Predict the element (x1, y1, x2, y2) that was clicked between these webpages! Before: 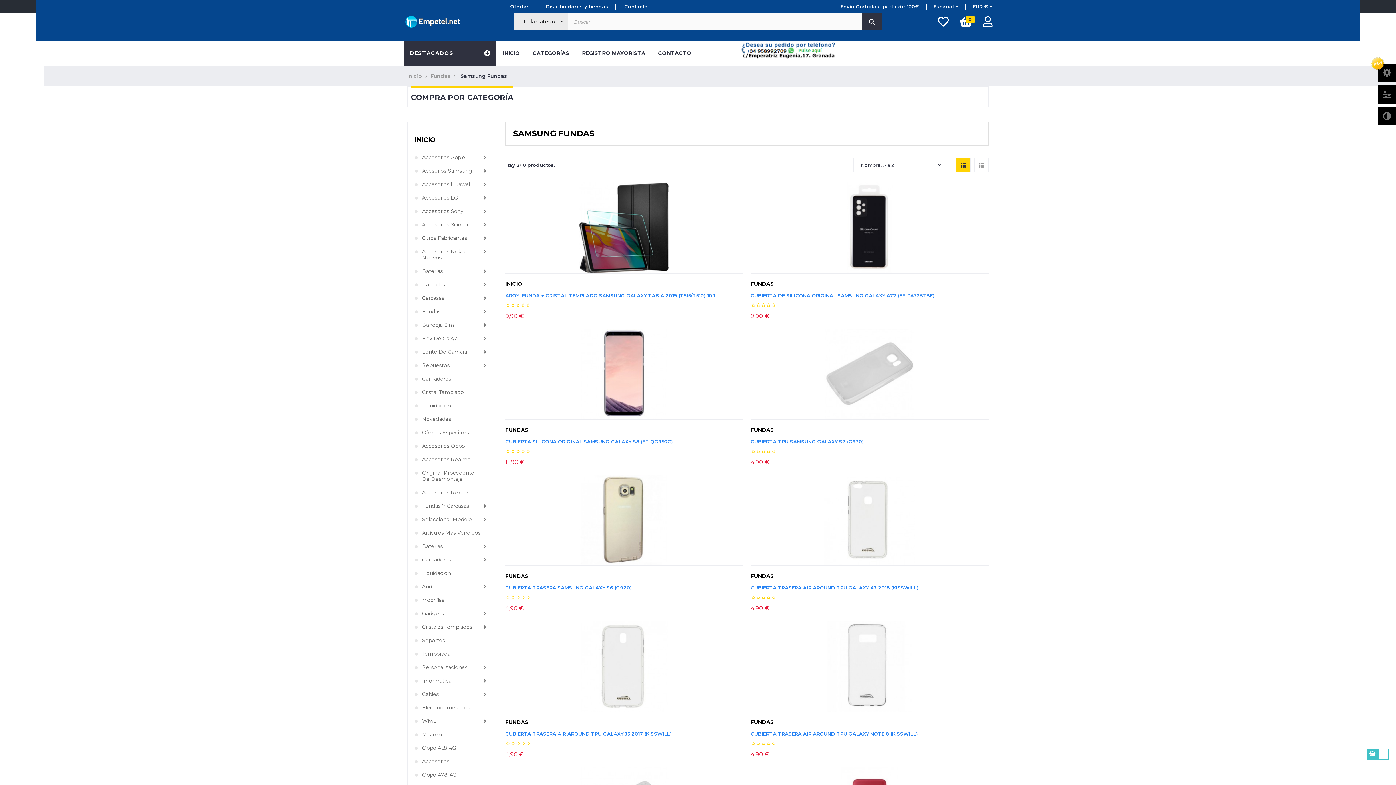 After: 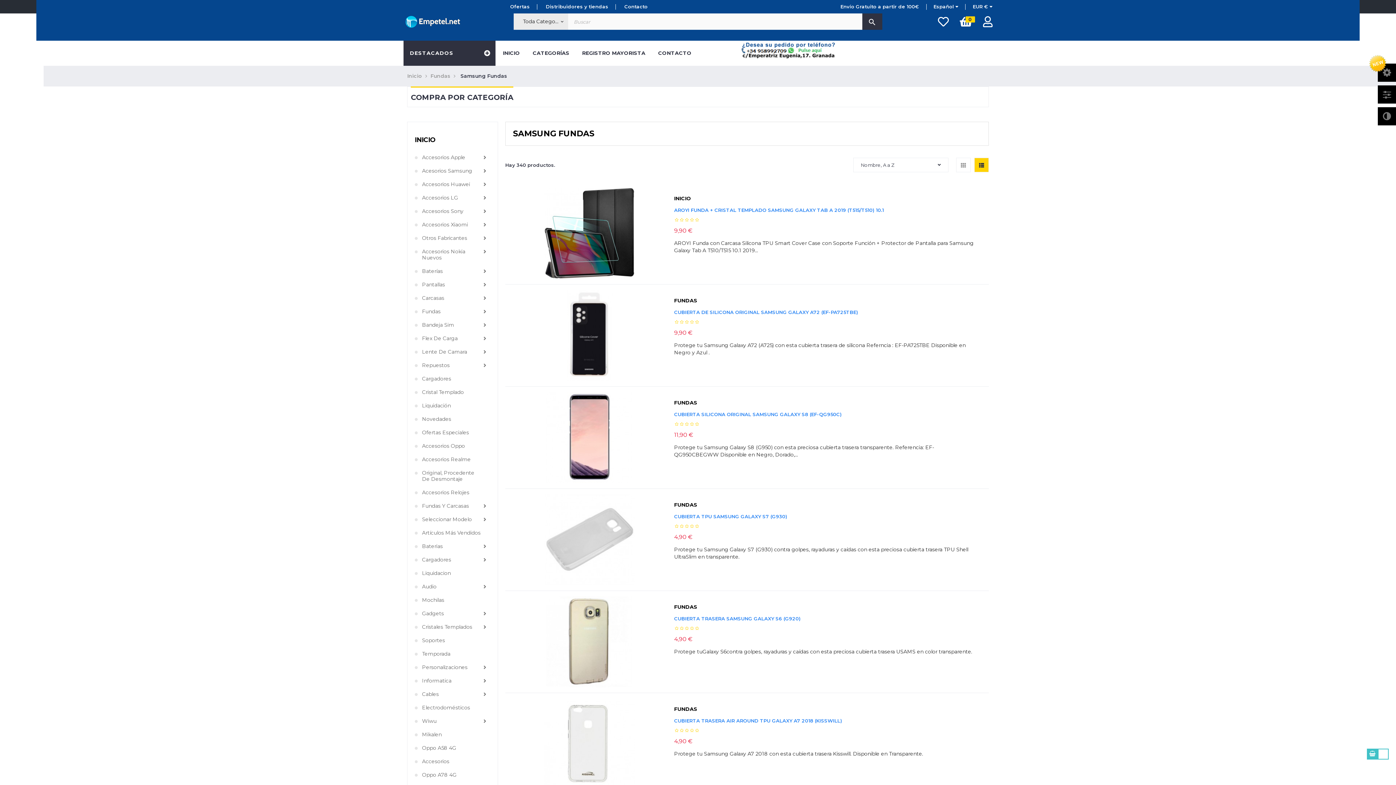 Action: bbox: (974, 157, 989, 172)